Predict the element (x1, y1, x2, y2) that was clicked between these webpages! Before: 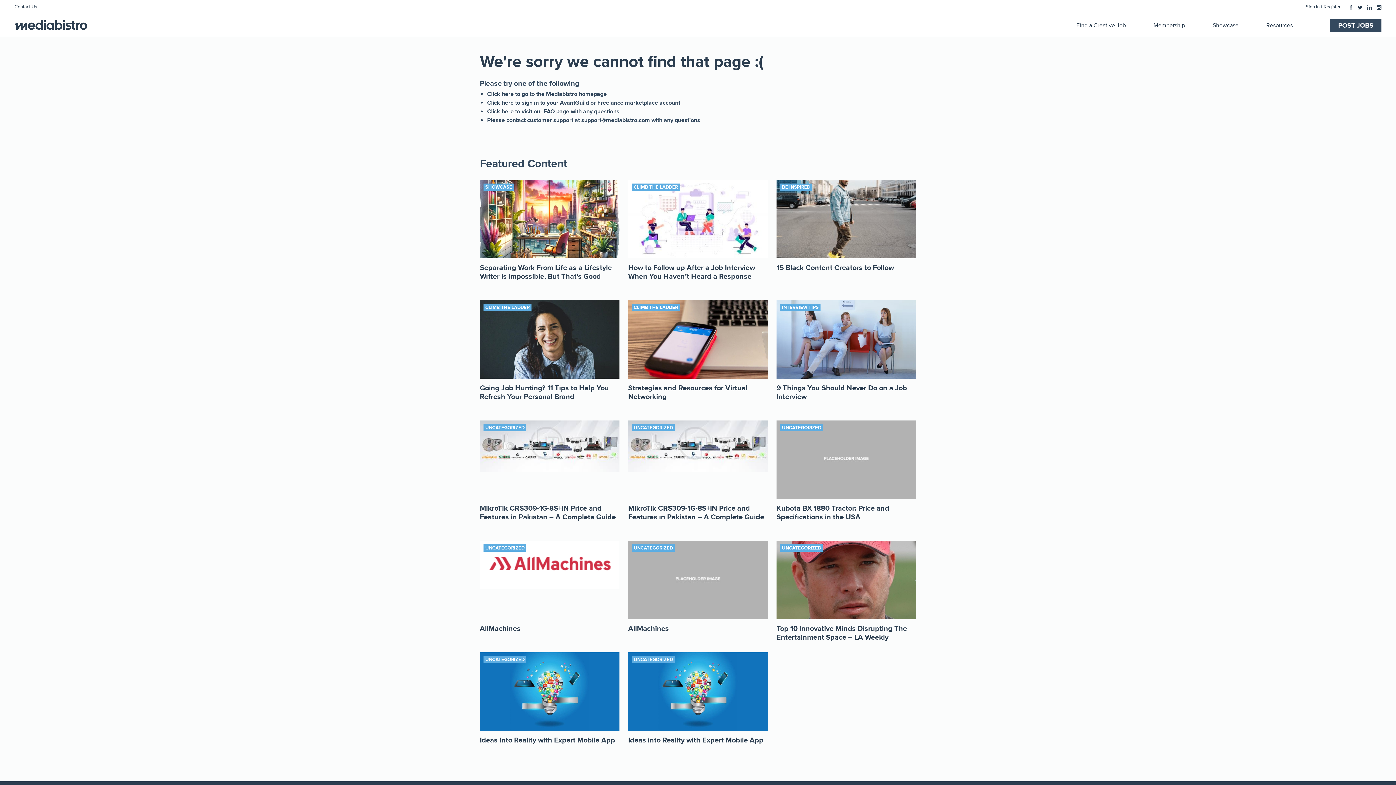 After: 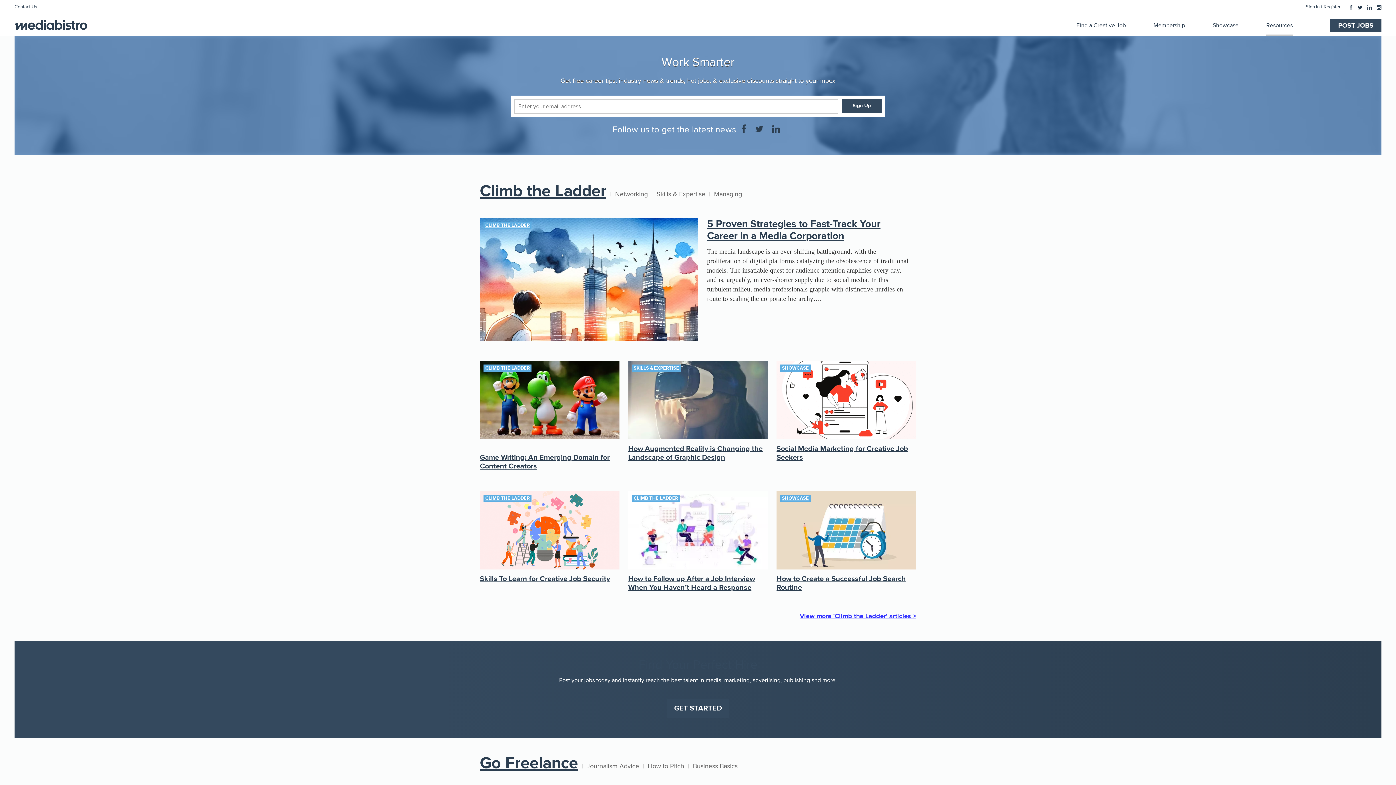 Action: label: UNCATEGORIZED bbox: (633, 546, 673, 550)